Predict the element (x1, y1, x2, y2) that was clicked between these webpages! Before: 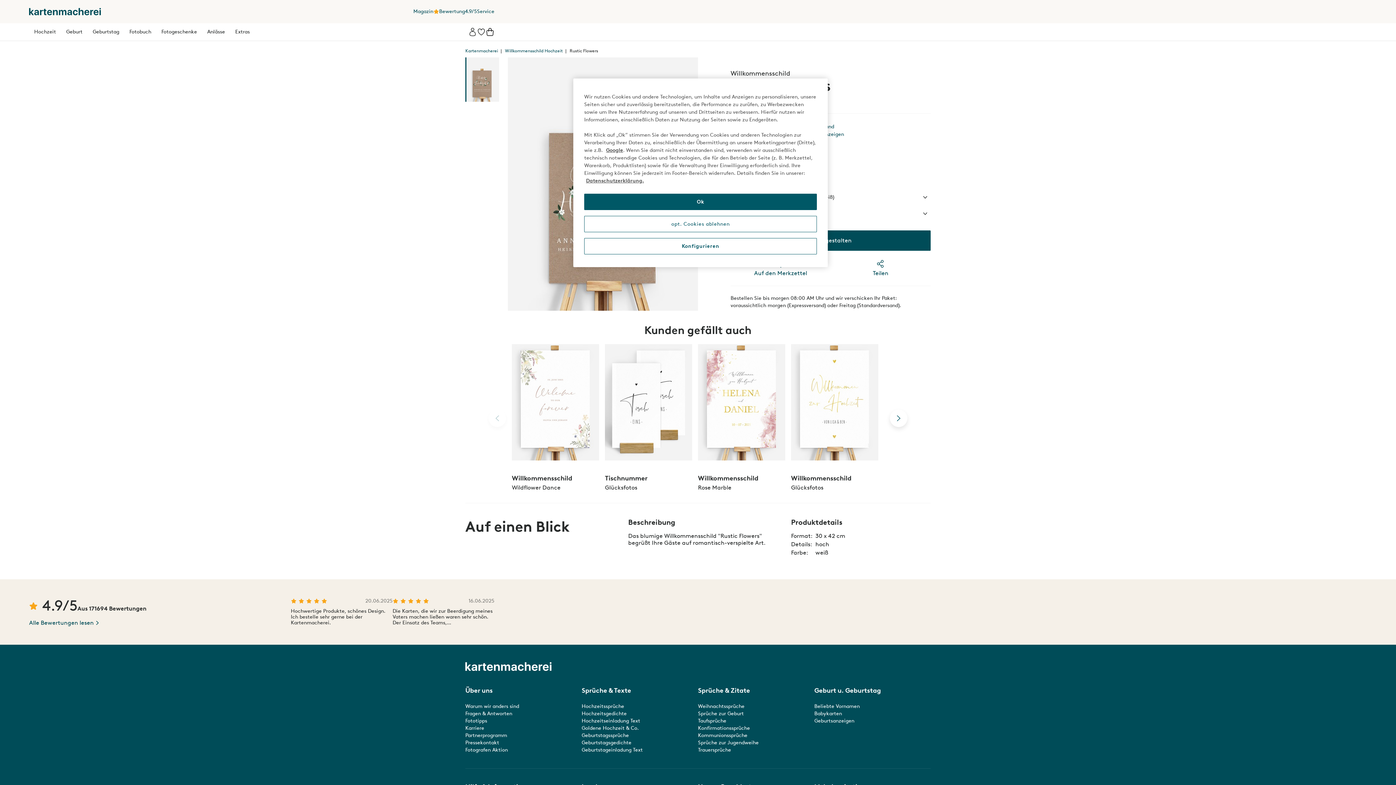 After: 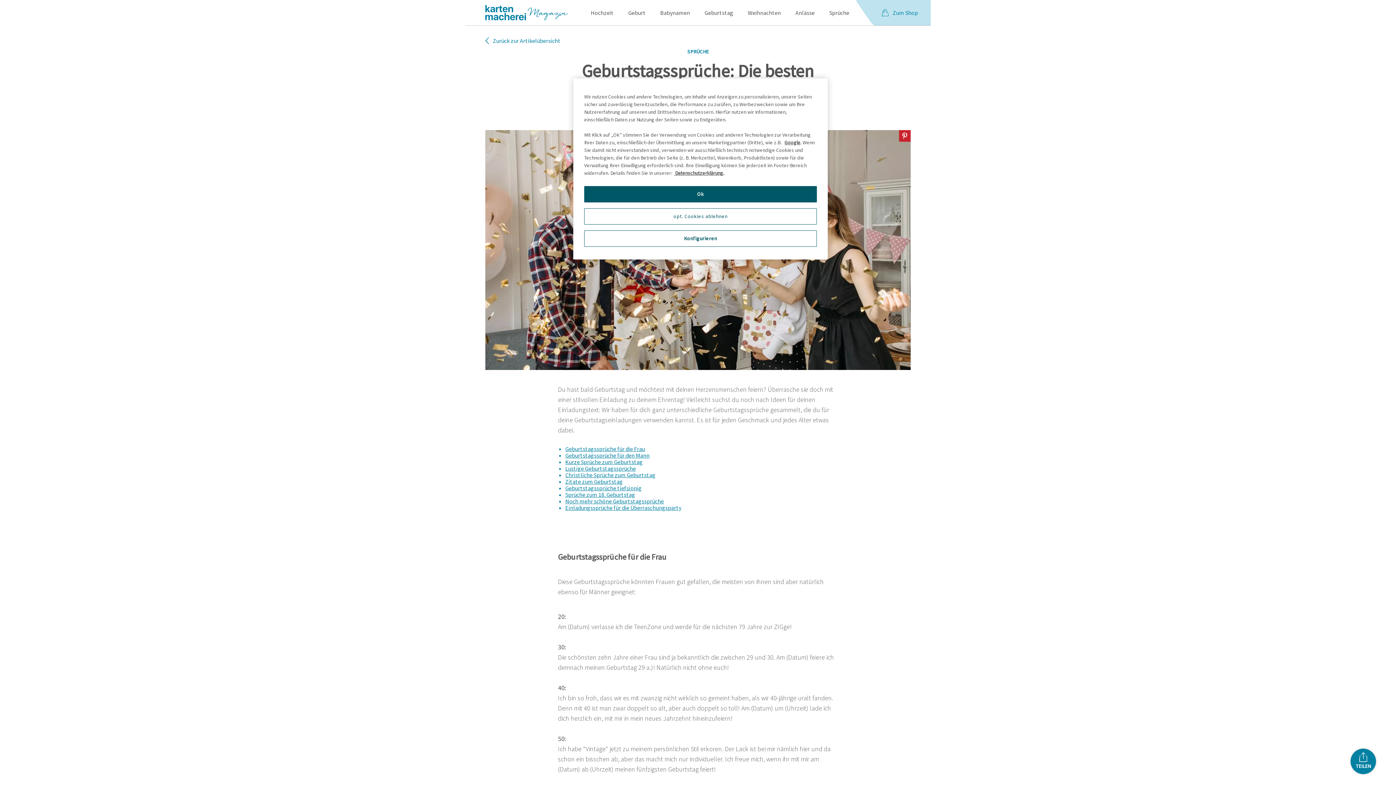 Action: label: Geburtstagssprüche bbox: (581, 733, 629, 739)